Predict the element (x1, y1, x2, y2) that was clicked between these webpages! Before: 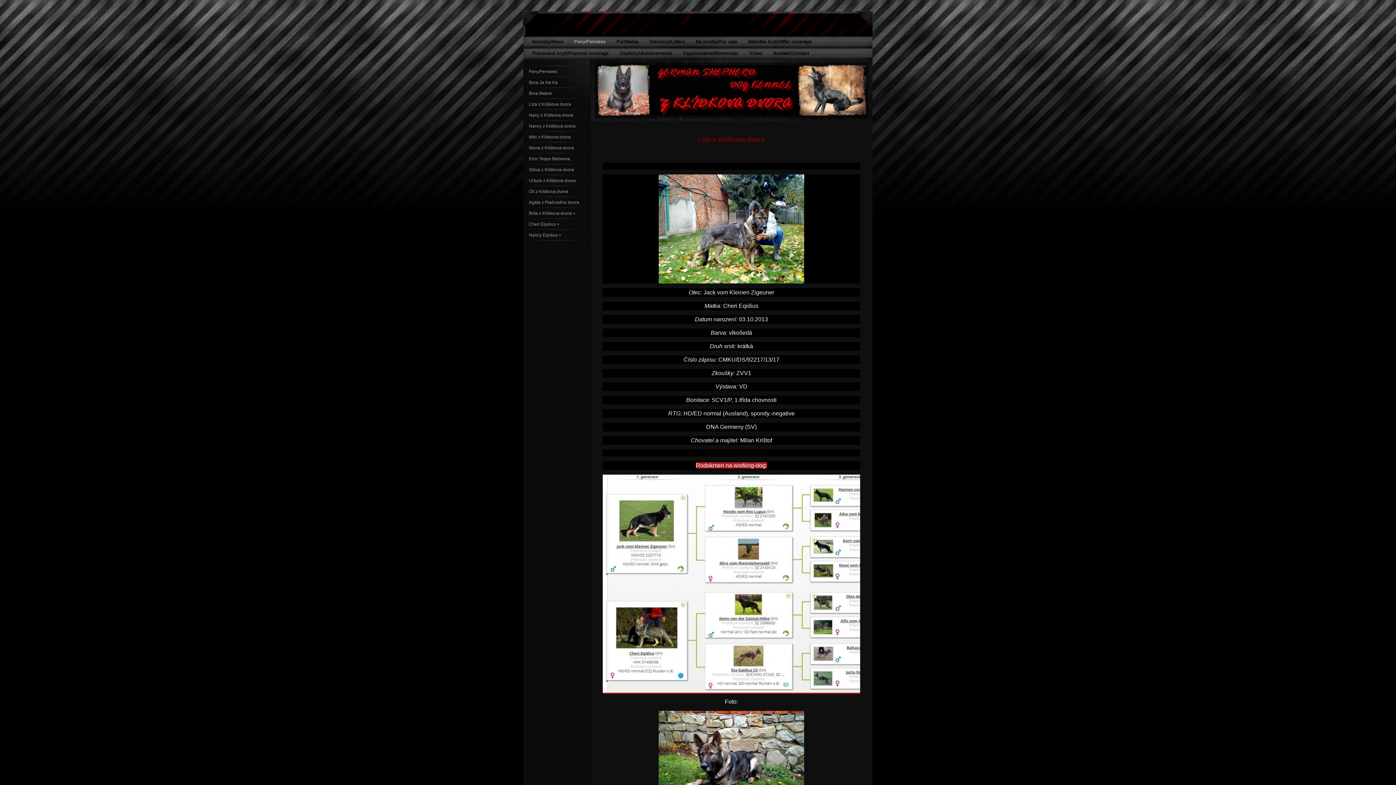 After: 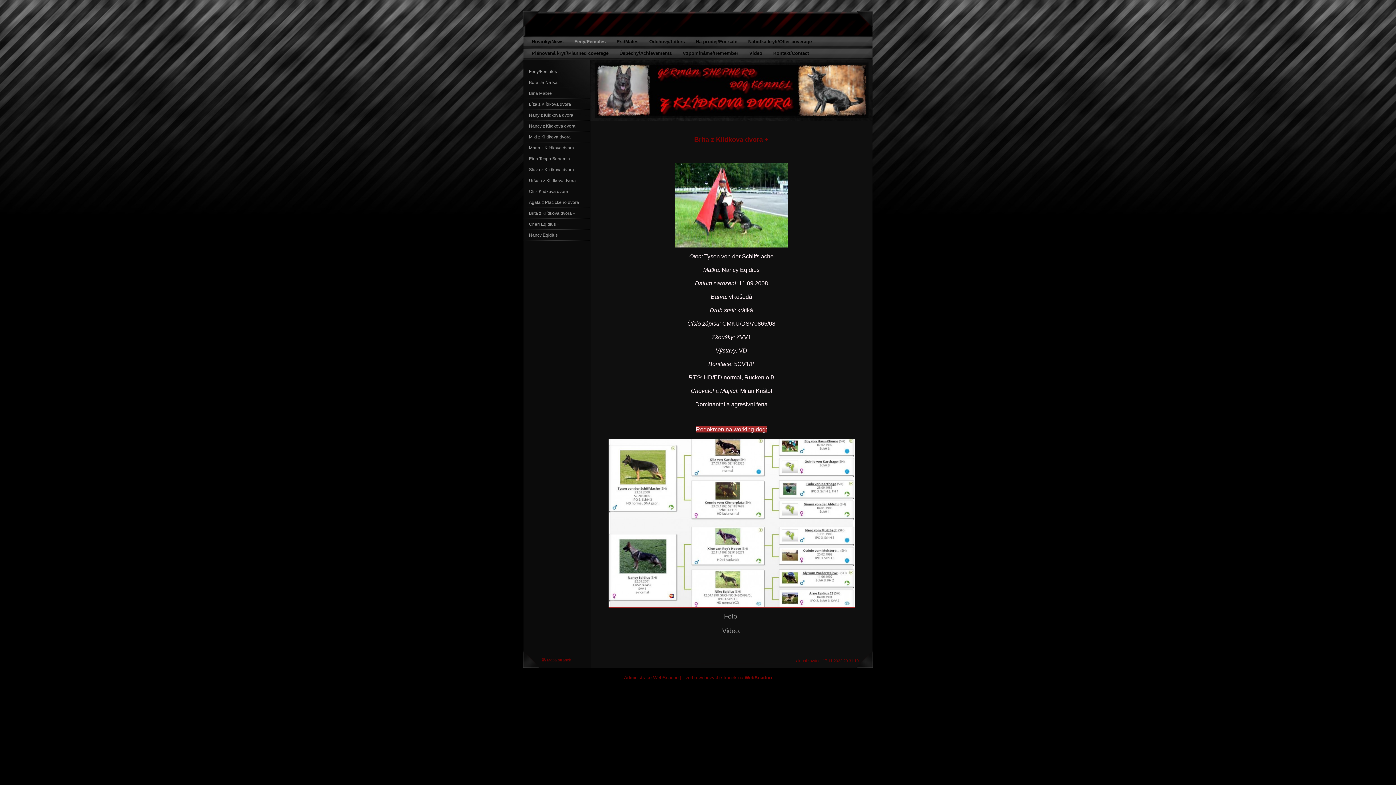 Action: bbox: (523, 208, 590, 218) label: Brita z Klídkova dvora +